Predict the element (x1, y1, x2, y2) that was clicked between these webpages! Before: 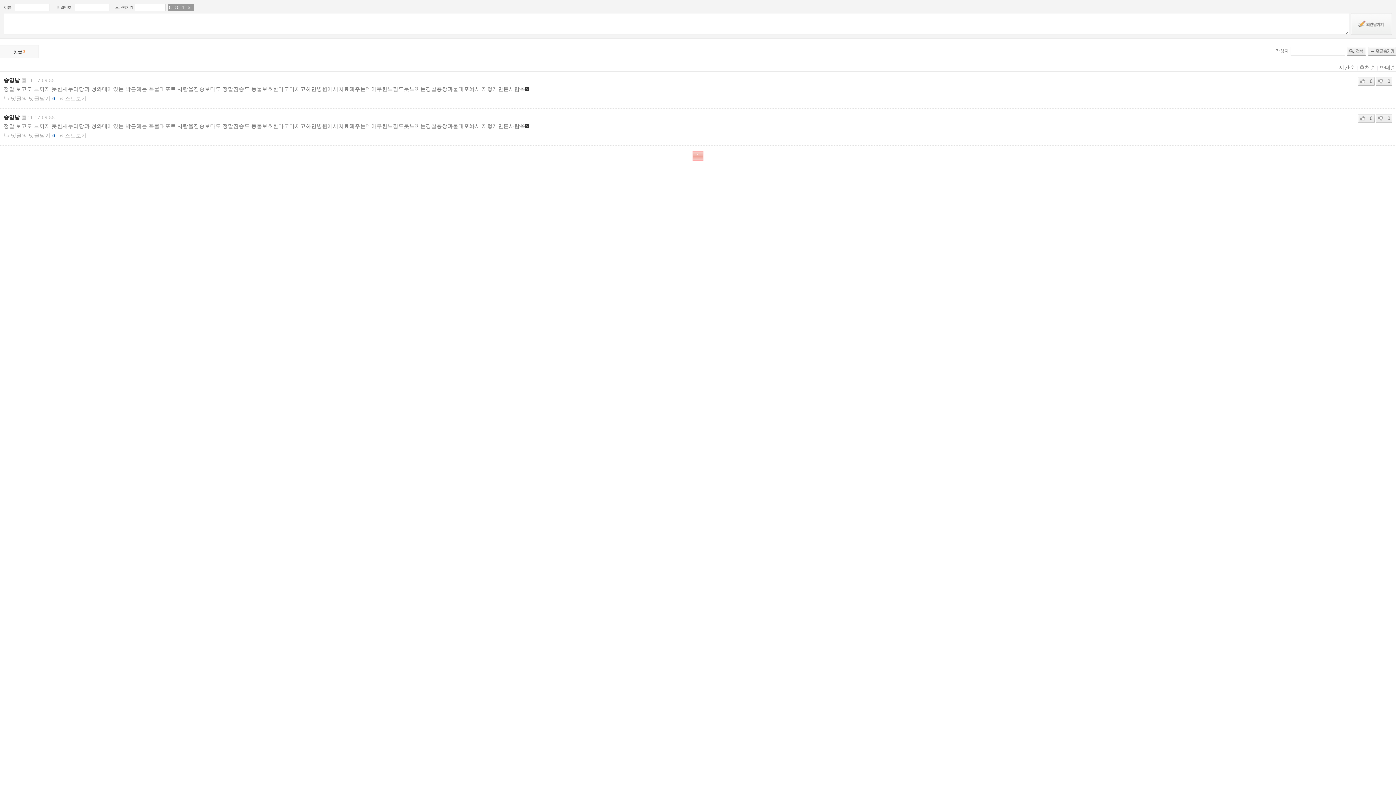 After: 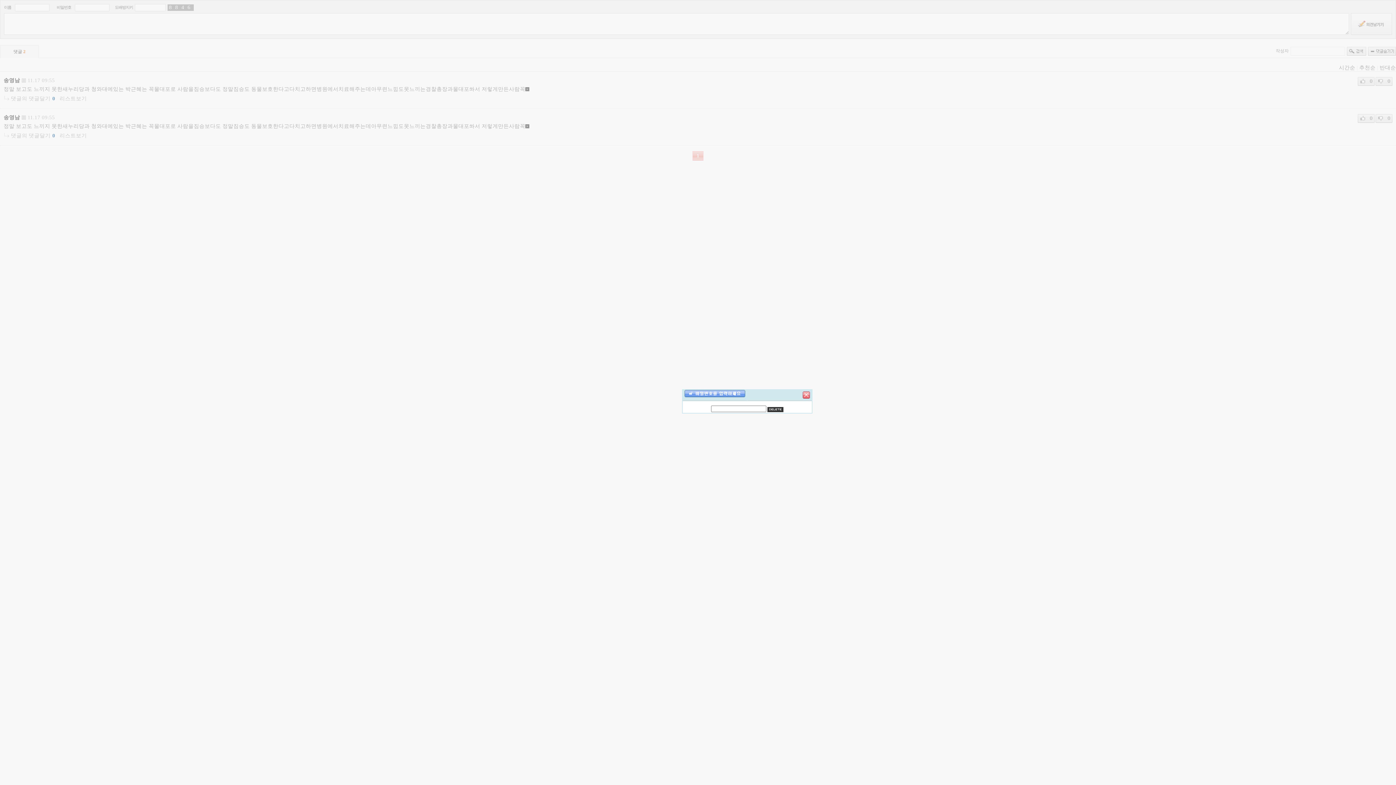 Action: bbox: (525, 122, 529, 128)